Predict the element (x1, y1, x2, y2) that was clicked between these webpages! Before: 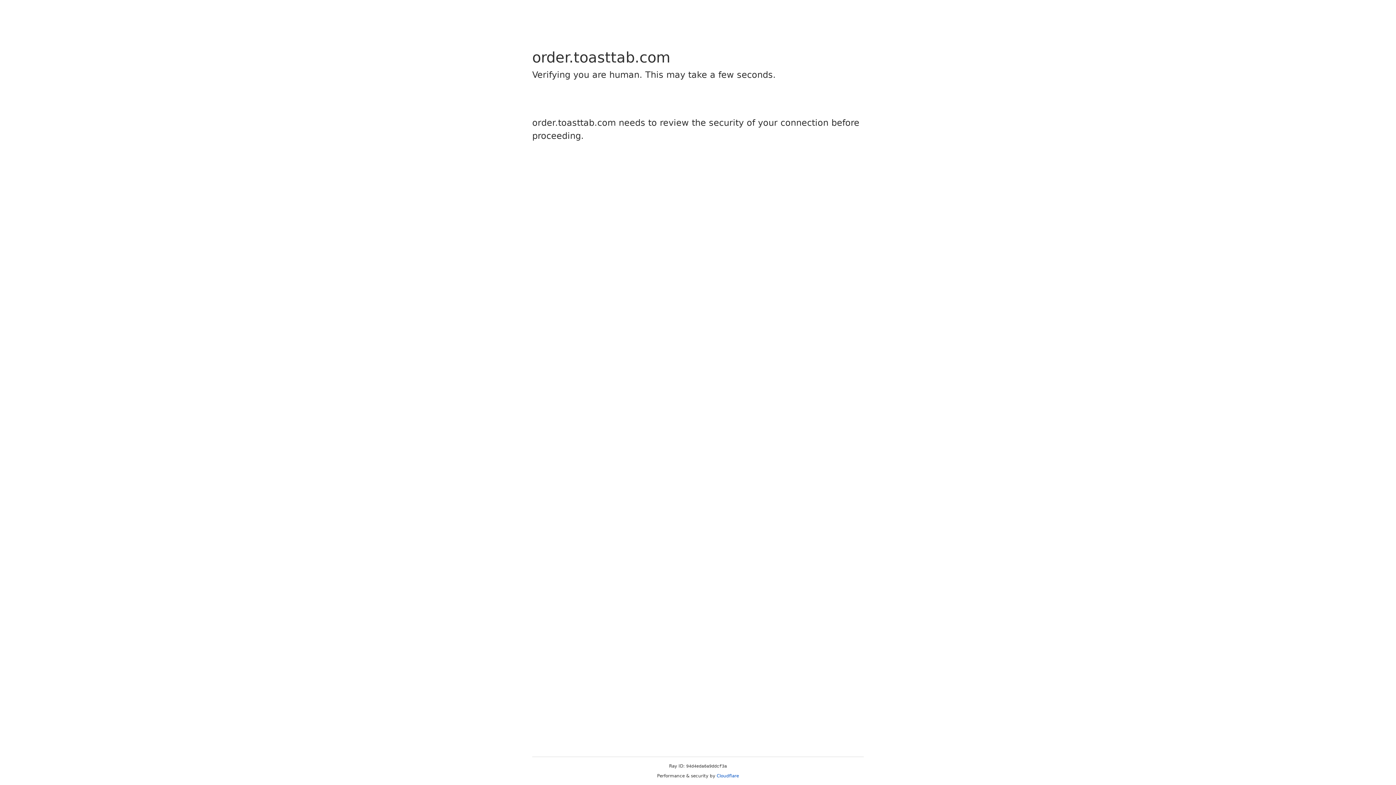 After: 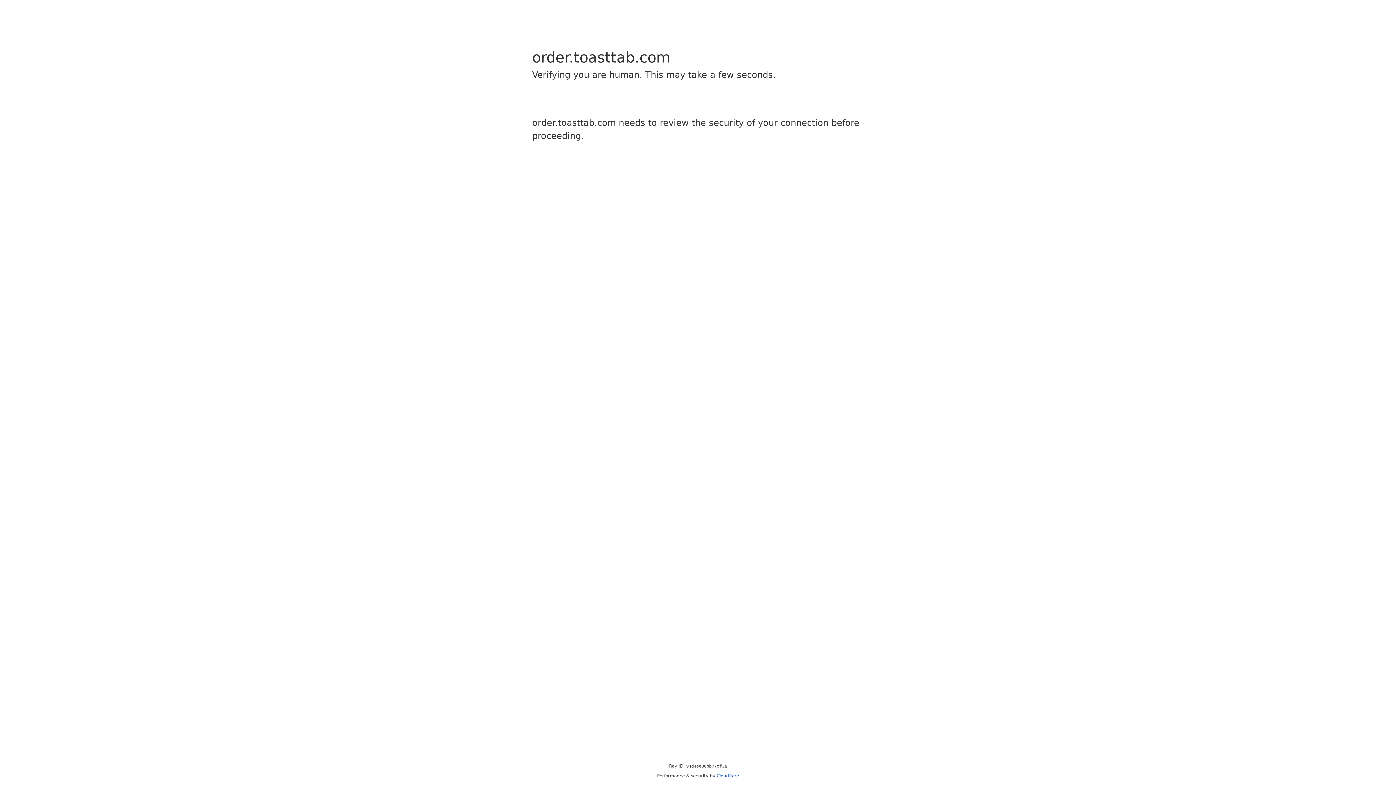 Action: label: Cloudflare bbox: (716, 773, 739, 778)